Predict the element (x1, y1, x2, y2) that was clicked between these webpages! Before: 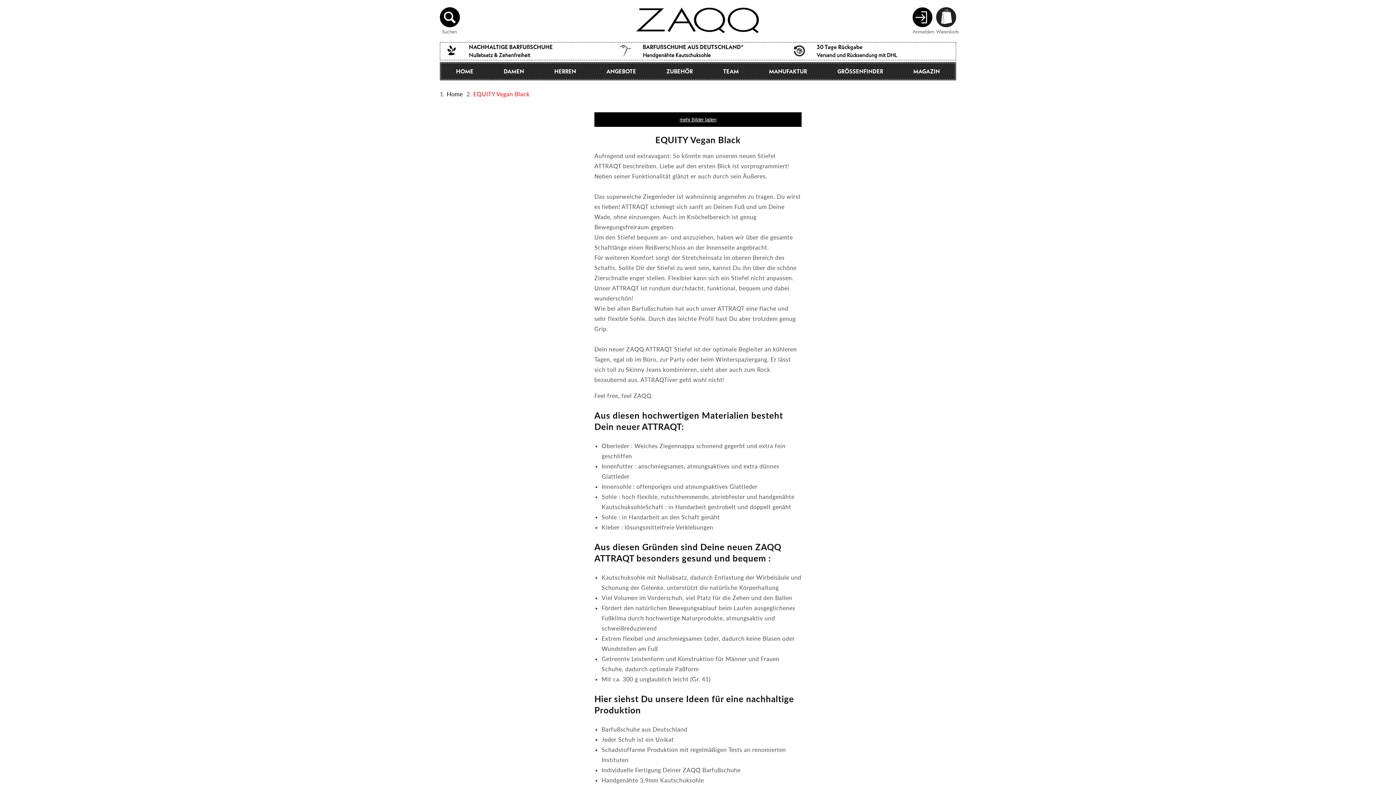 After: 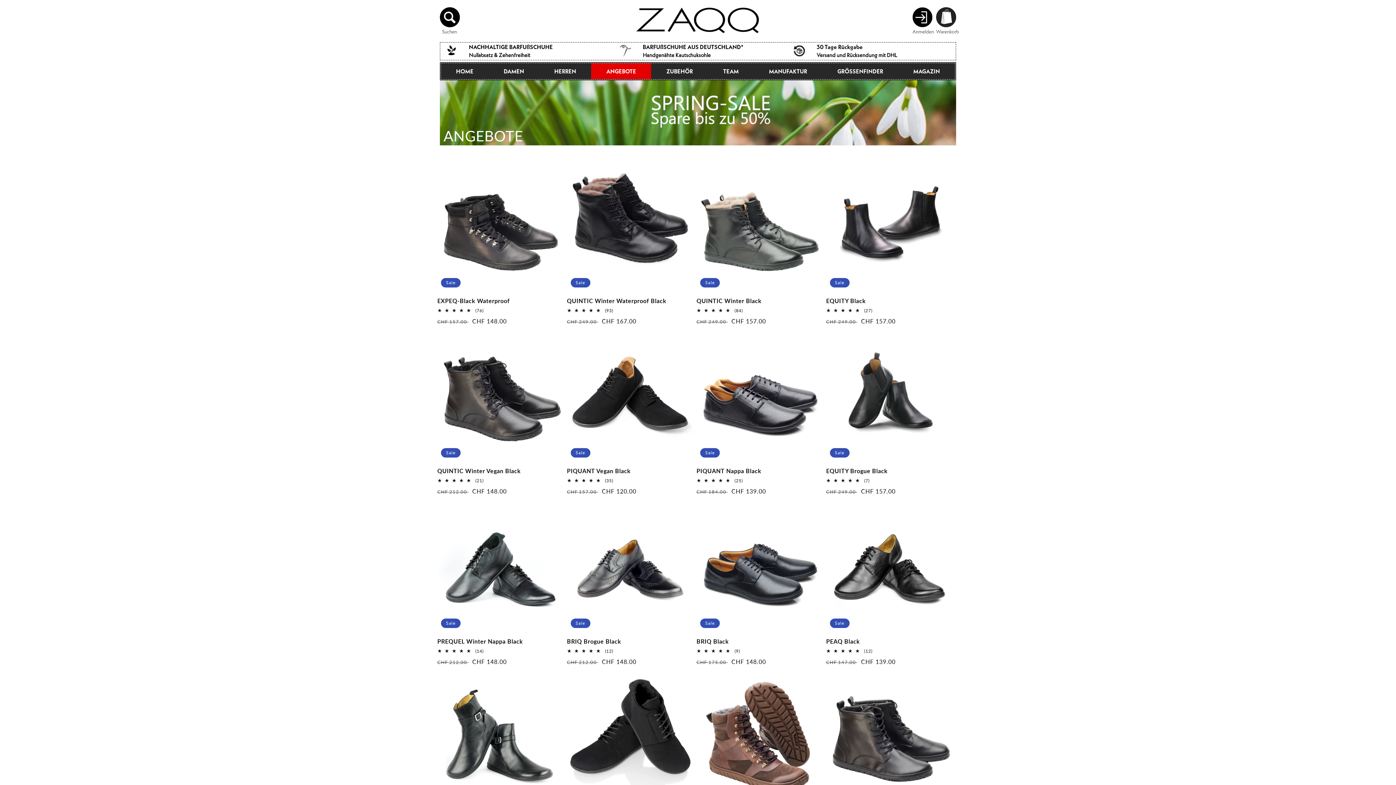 Action: label: ANGEBOTE bbox: (591, 63, 651, 79)